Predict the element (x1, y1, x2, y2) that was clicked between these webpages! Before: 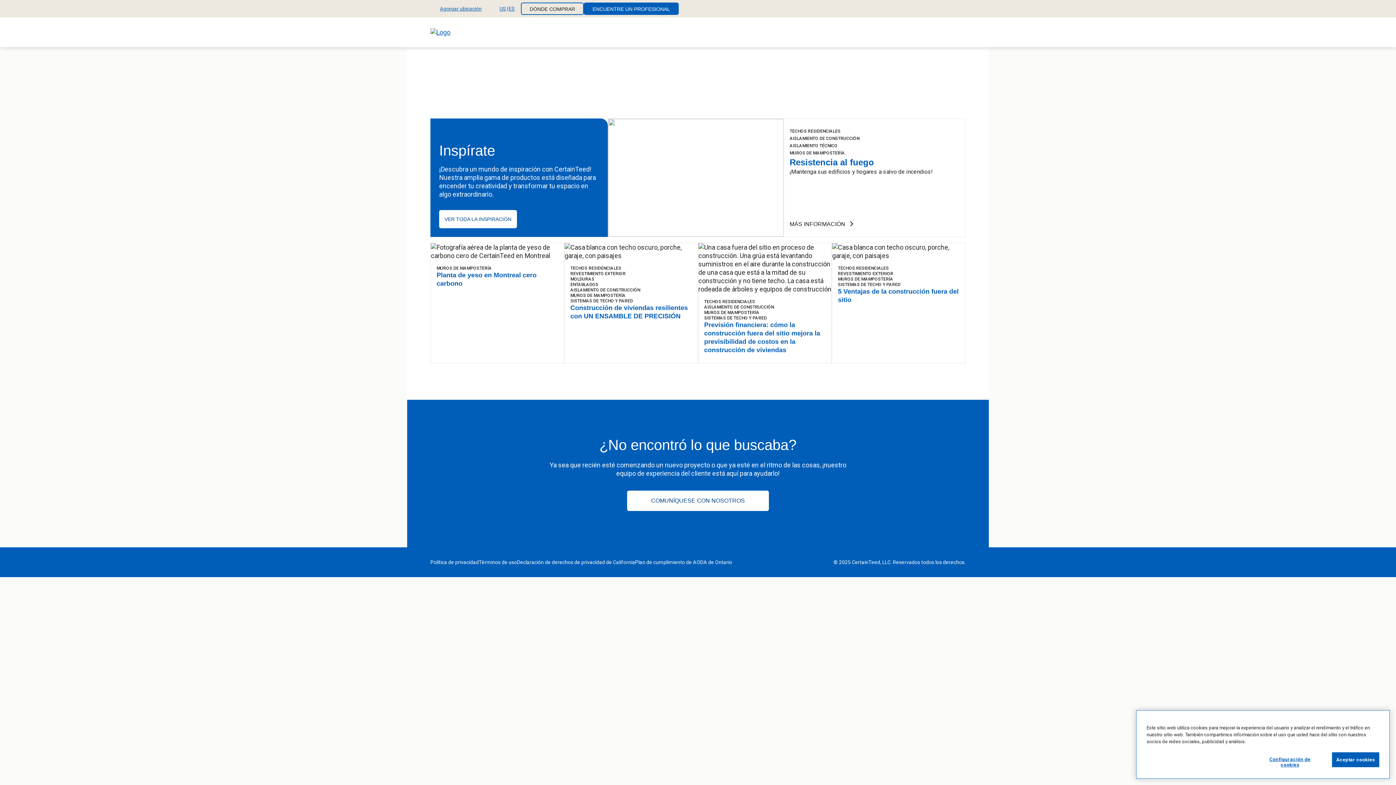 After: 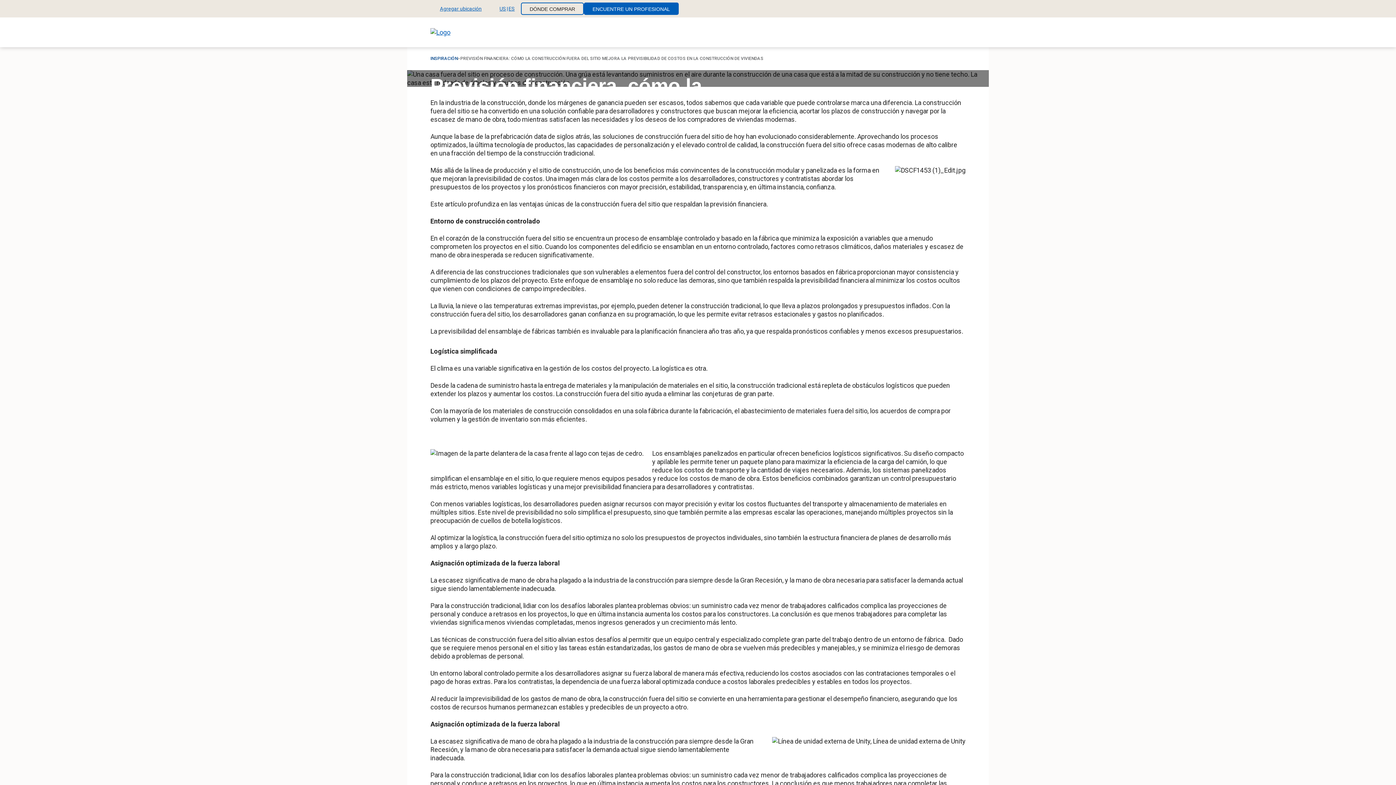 Action: label: Previsión financiera: cómo la construcción fuera del sitio mejora la previsibilidad de costos en la construcción de viviendas bbox: (704, 321, 820, 353)